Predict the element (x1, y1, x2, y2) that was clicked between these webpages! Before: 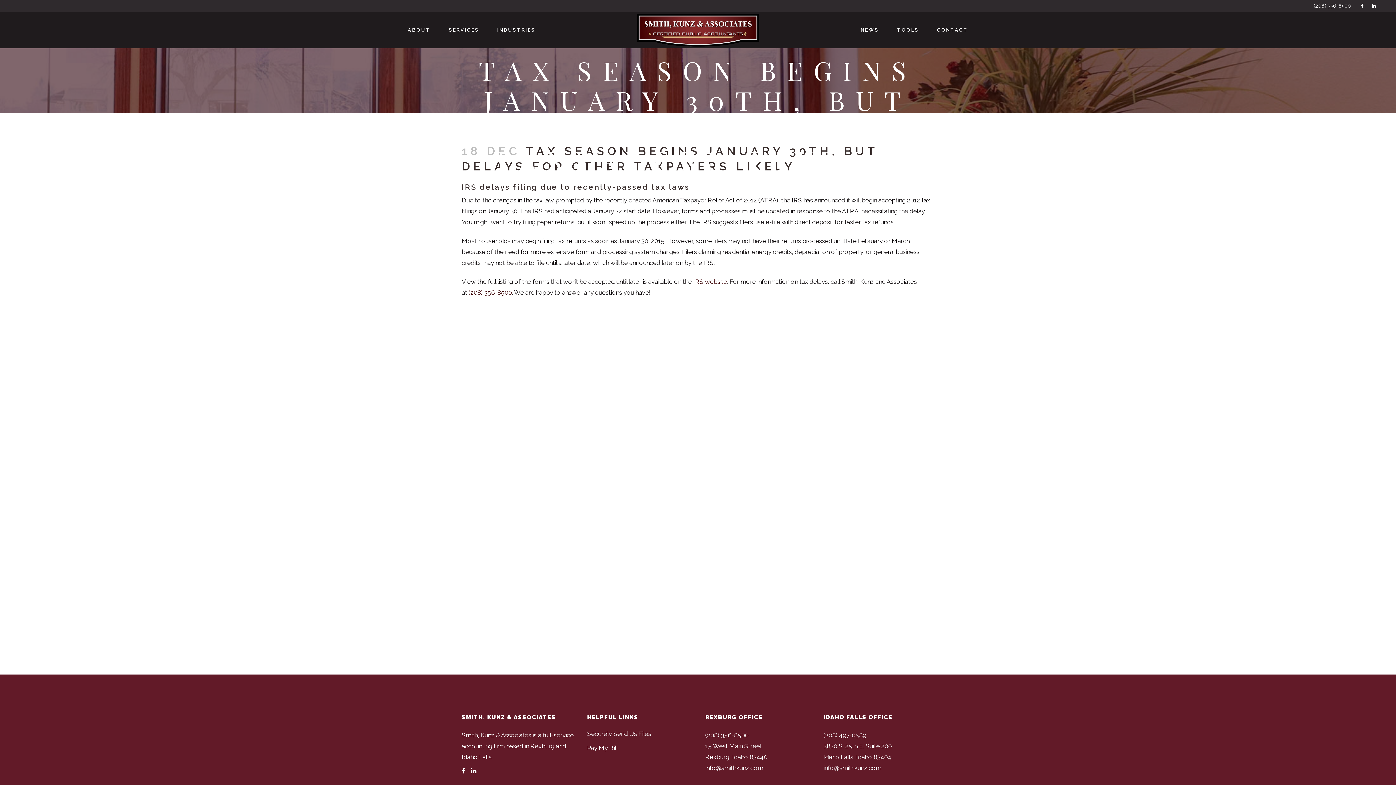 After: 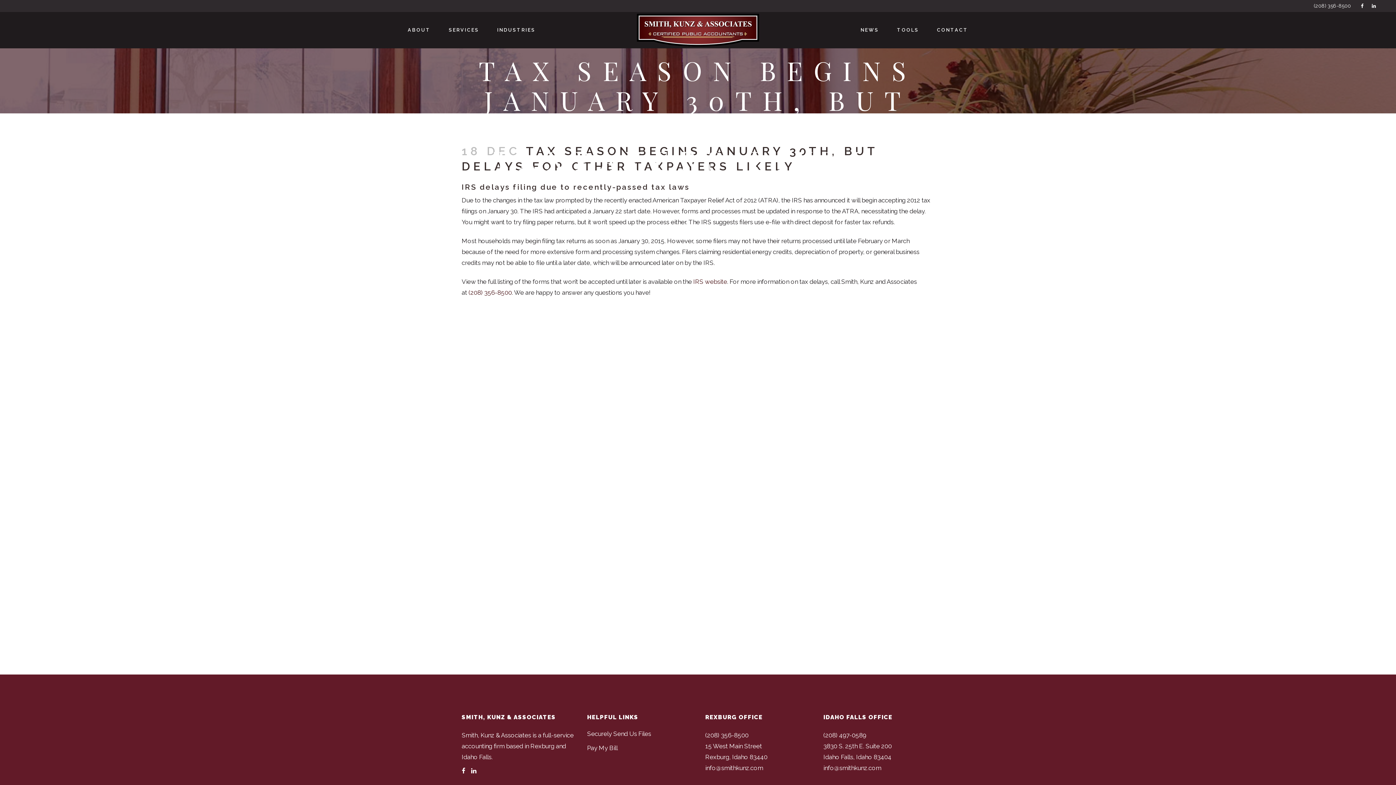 Action: label: info@smithkunz.com bbox: (823, 764, 881, 772)